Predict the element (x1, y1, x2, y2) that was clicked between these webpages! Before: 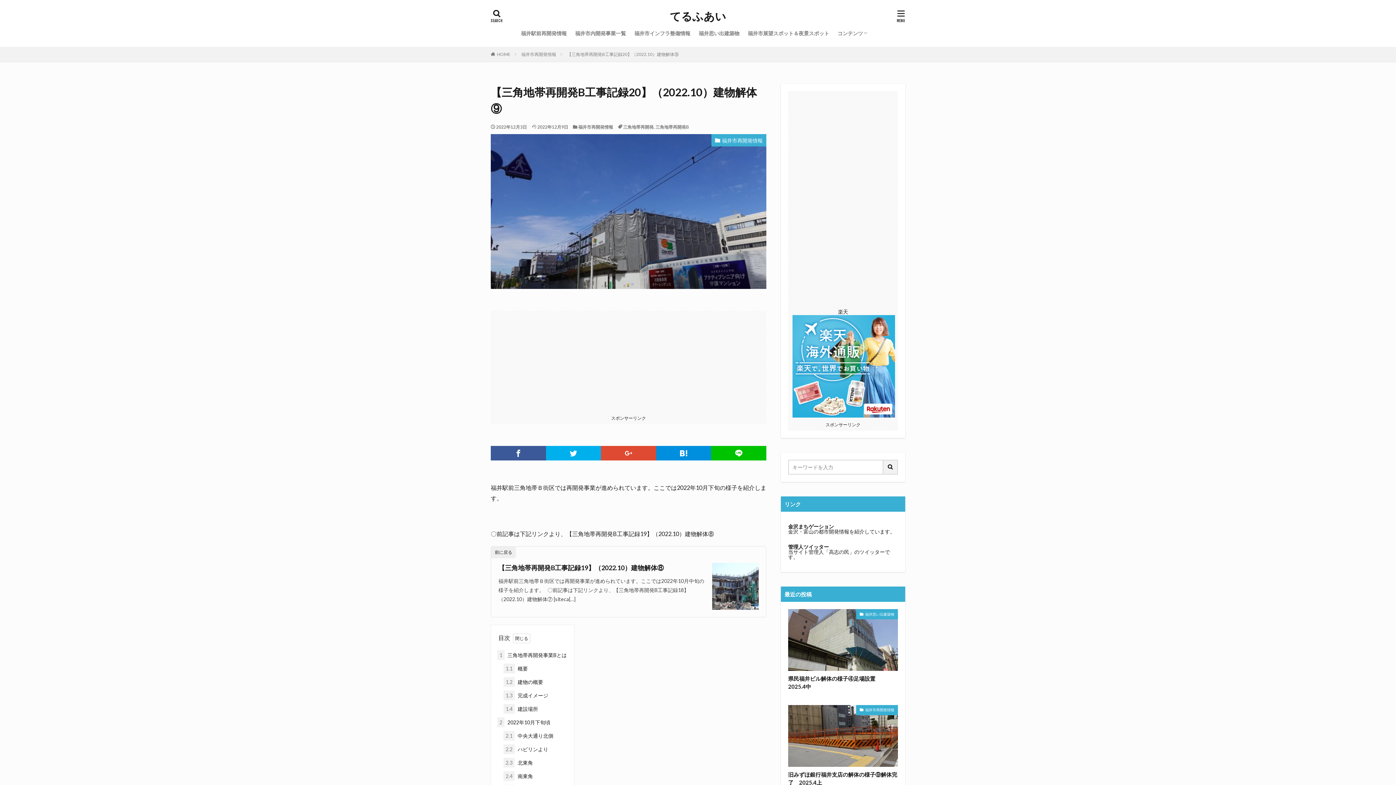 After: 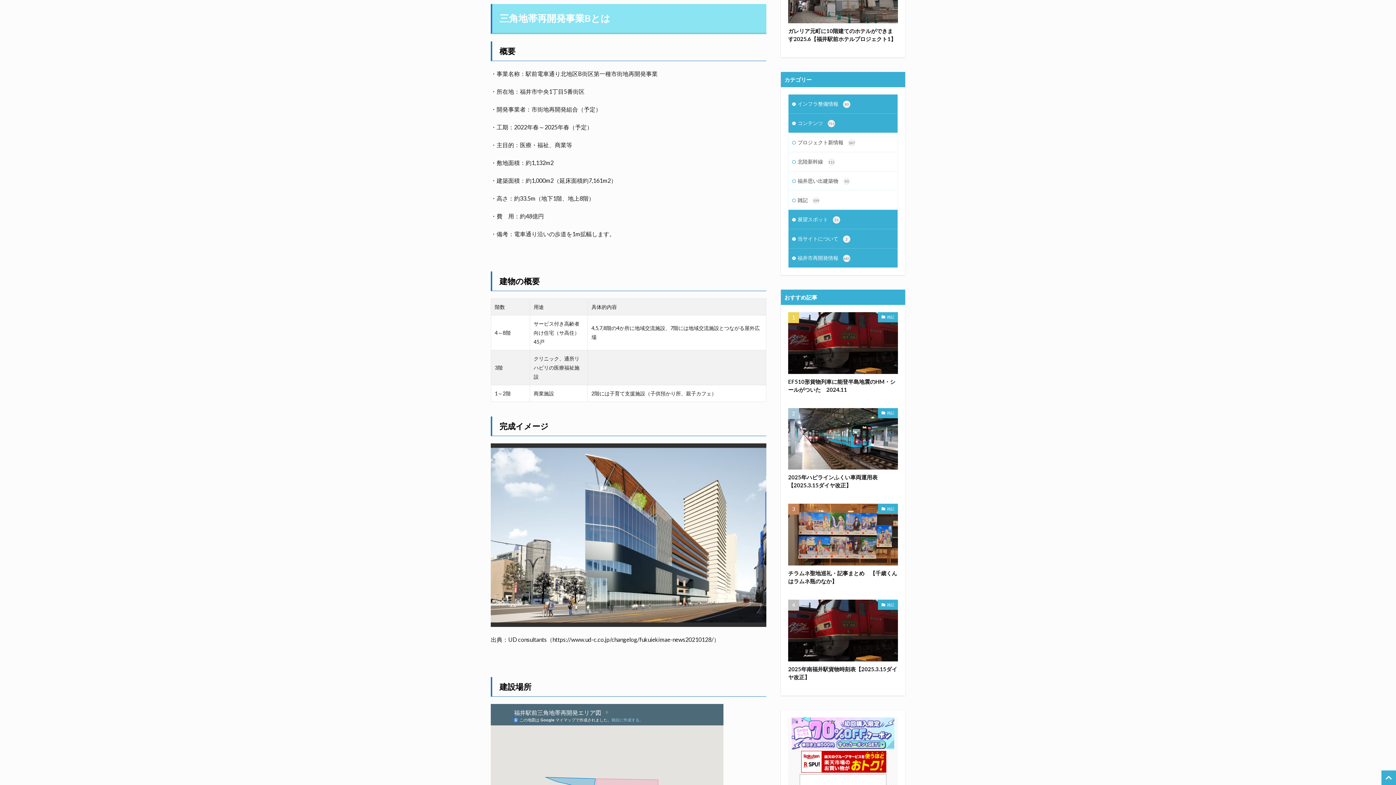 Action: label: 1 三角地帯再開発事業Bとは bbox: (497, 650, 566, 660)